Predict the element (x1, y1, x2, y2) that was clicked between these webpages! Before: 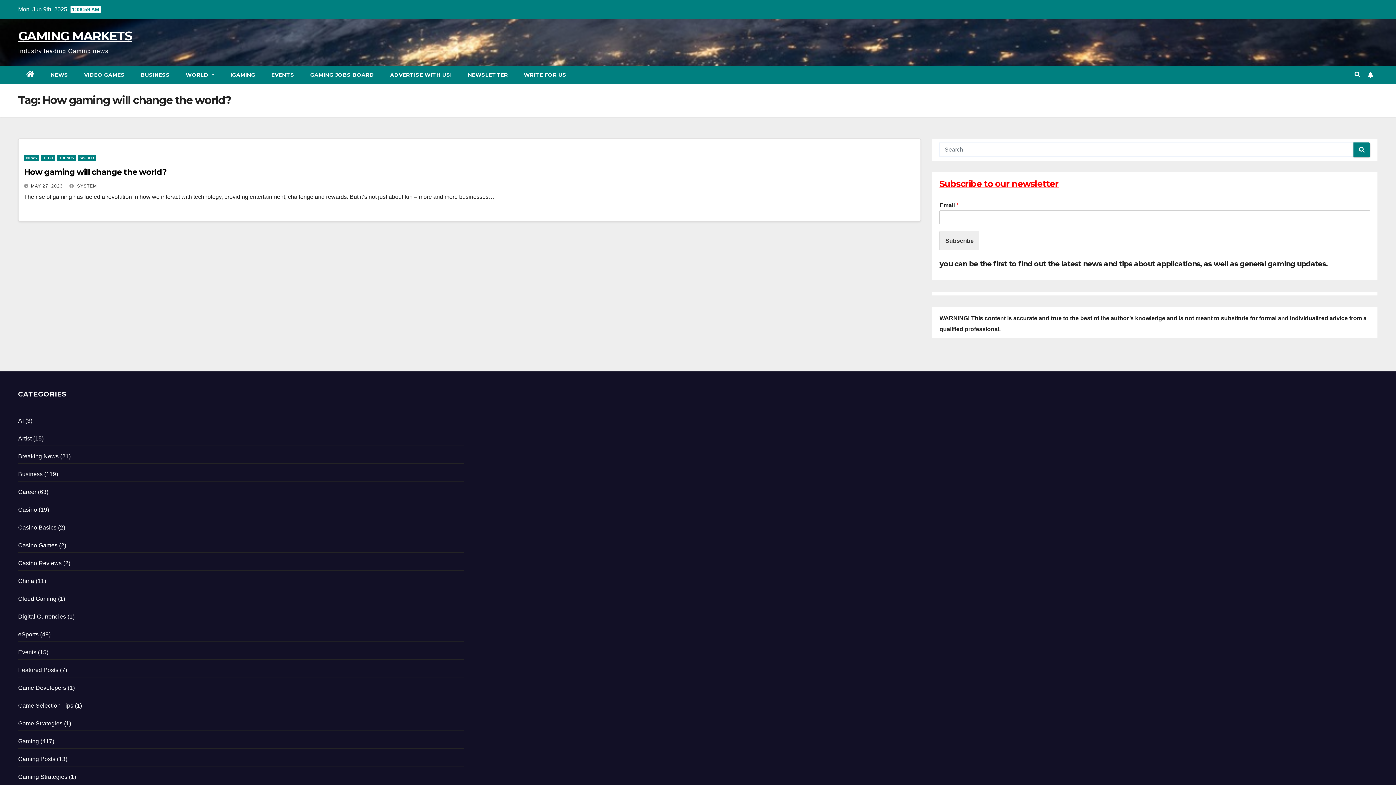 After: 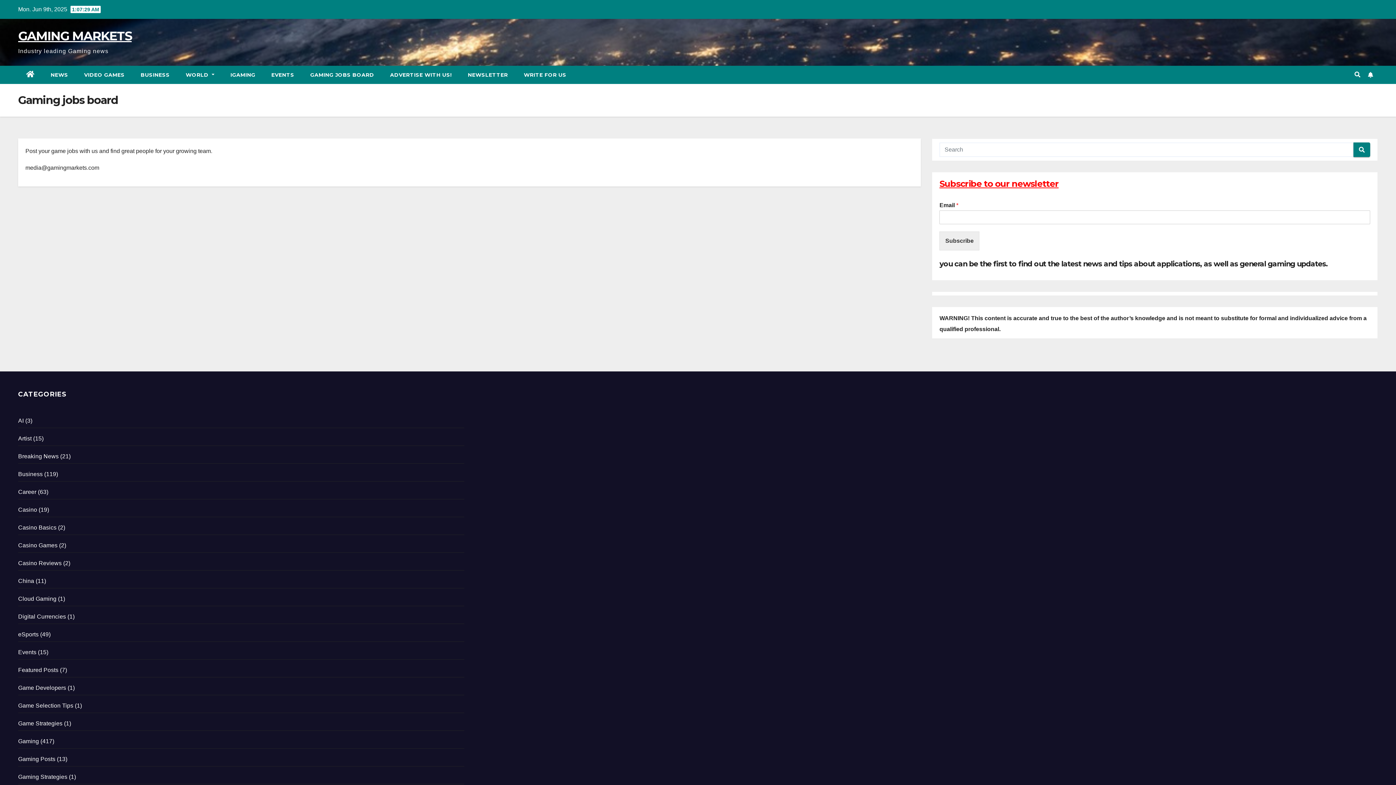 Action: label: GAMING JOBS BOARD bbox: (302, 65, 382, 84)